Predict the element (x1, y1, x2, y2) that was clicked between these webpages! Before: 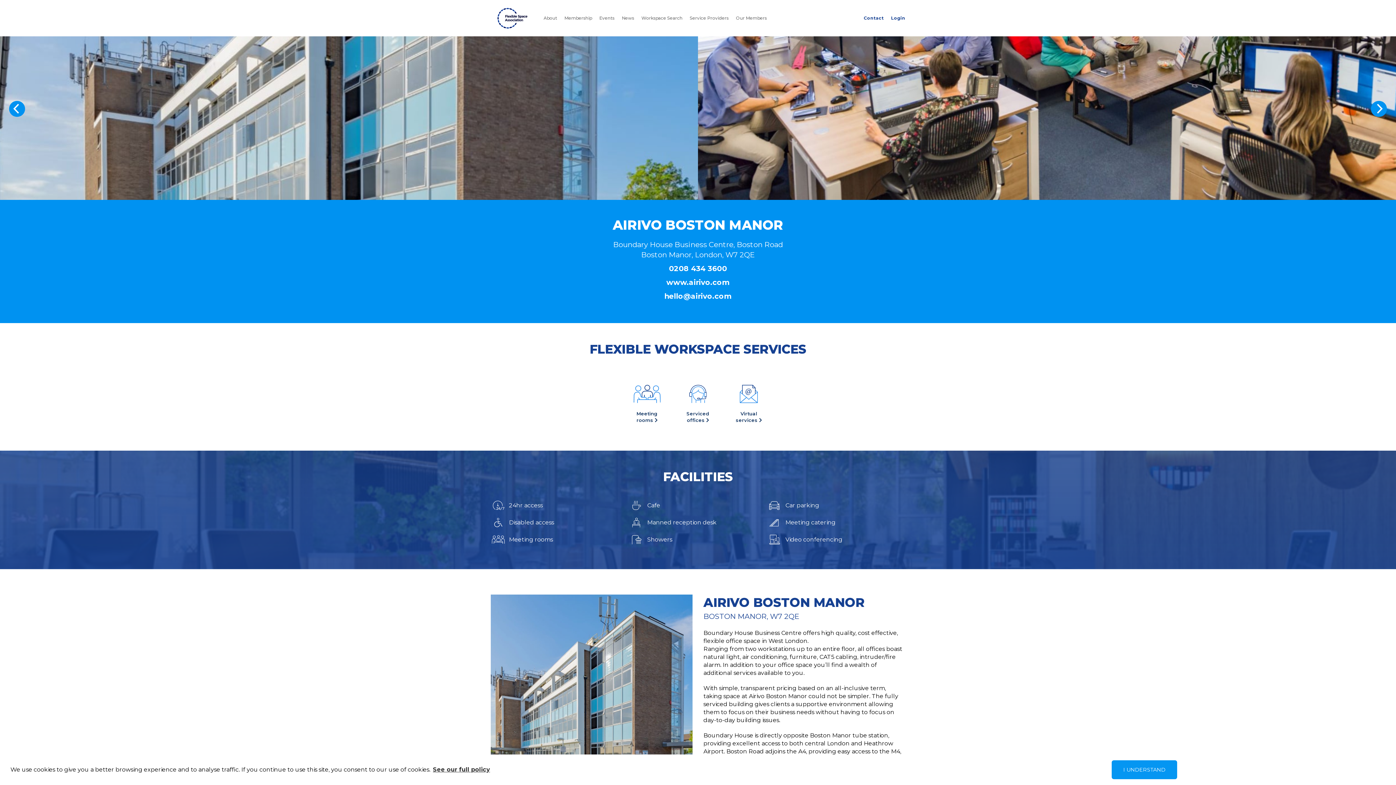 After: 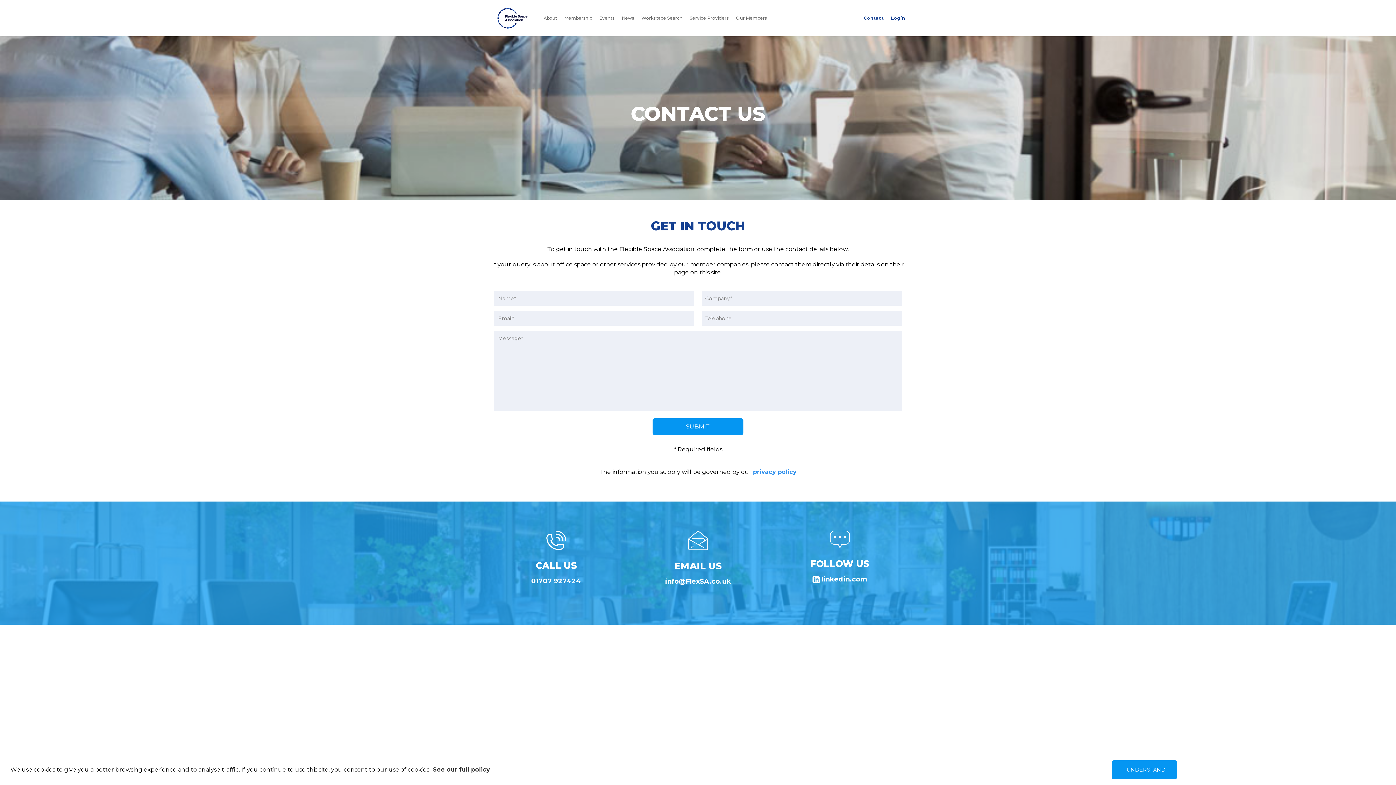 Action: bbox: (864, 14, 884, 22) label: Contact